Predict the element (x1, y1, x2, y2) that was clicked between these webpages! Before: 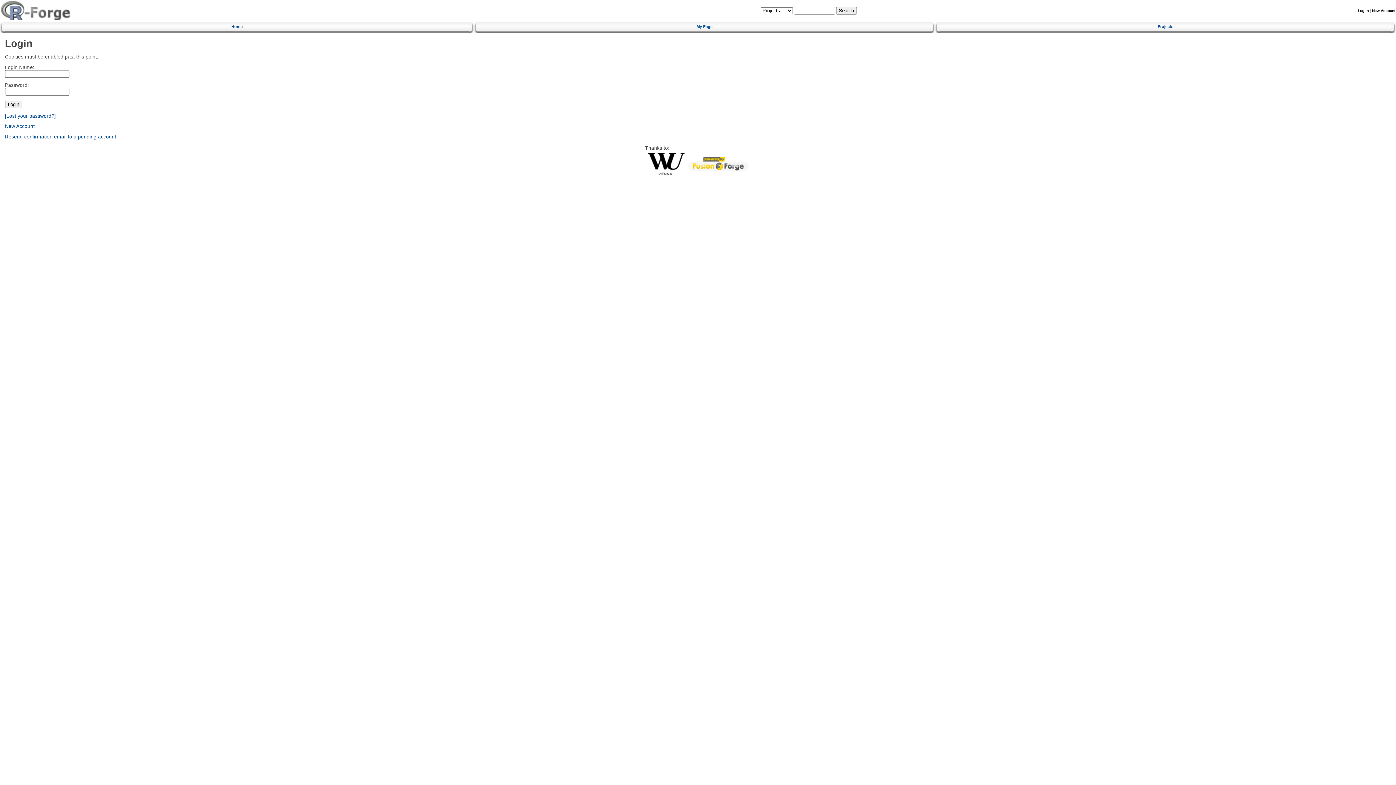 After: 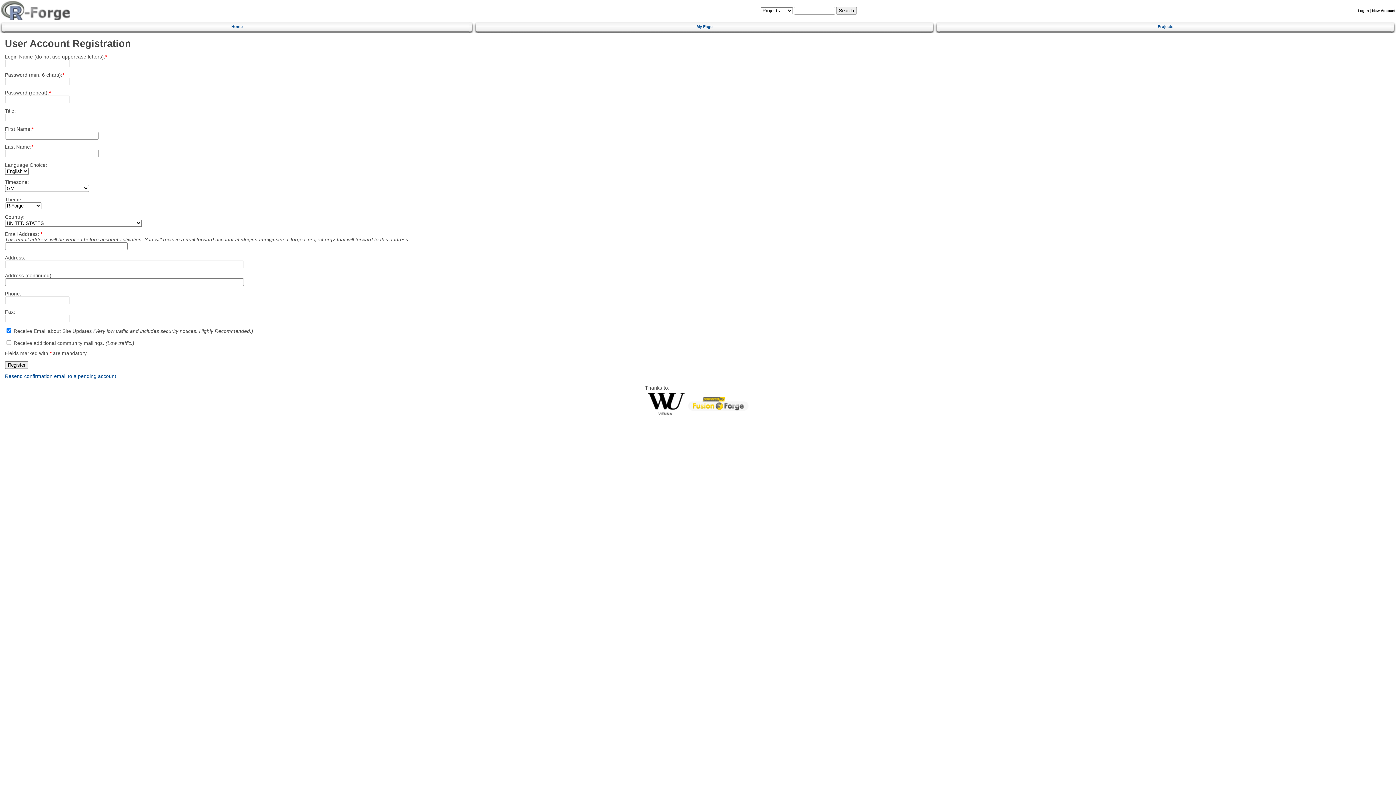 Action: bbox: (4, 123, 34, 129) label: New Account